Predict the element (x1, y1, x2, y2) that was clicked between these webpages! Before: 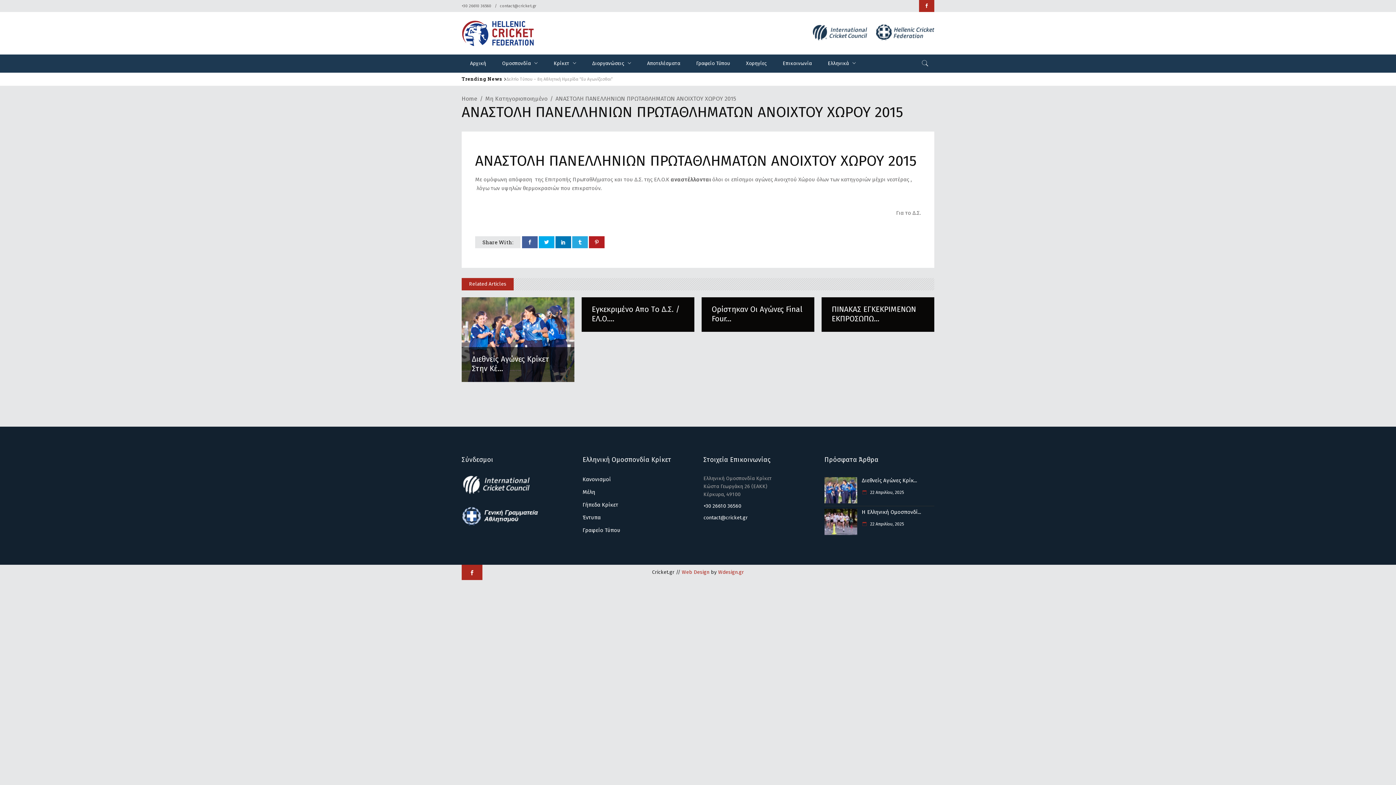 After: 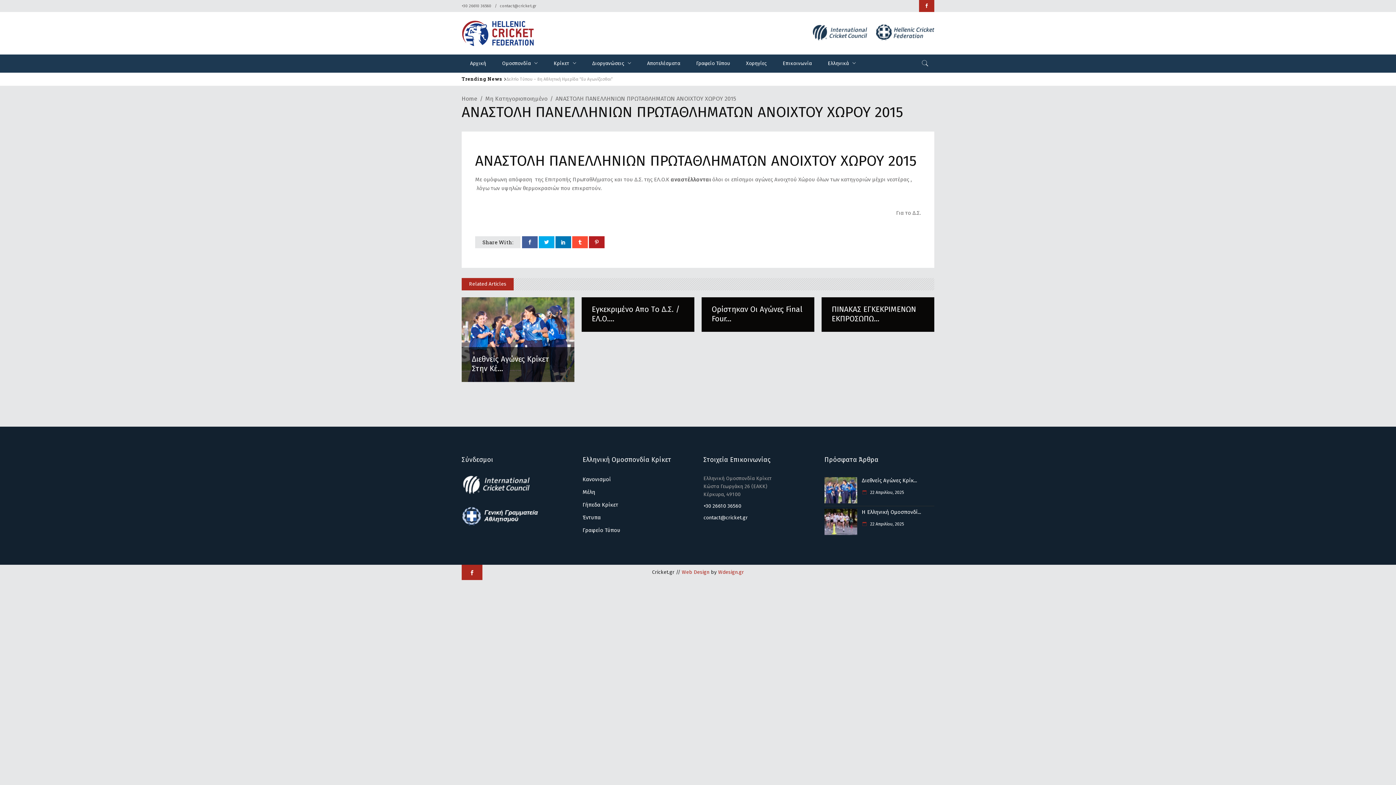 Action: bbox: (572, 236, 588, 248)